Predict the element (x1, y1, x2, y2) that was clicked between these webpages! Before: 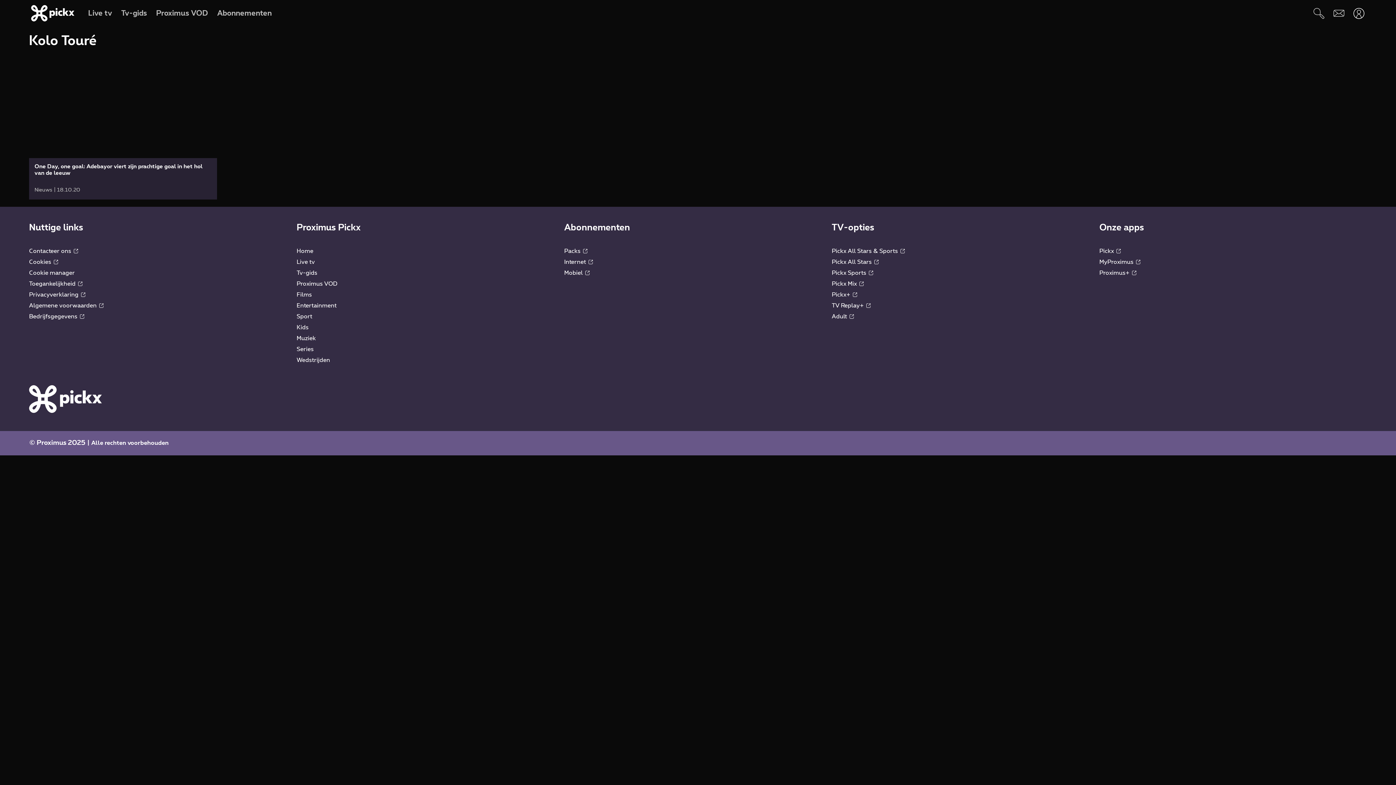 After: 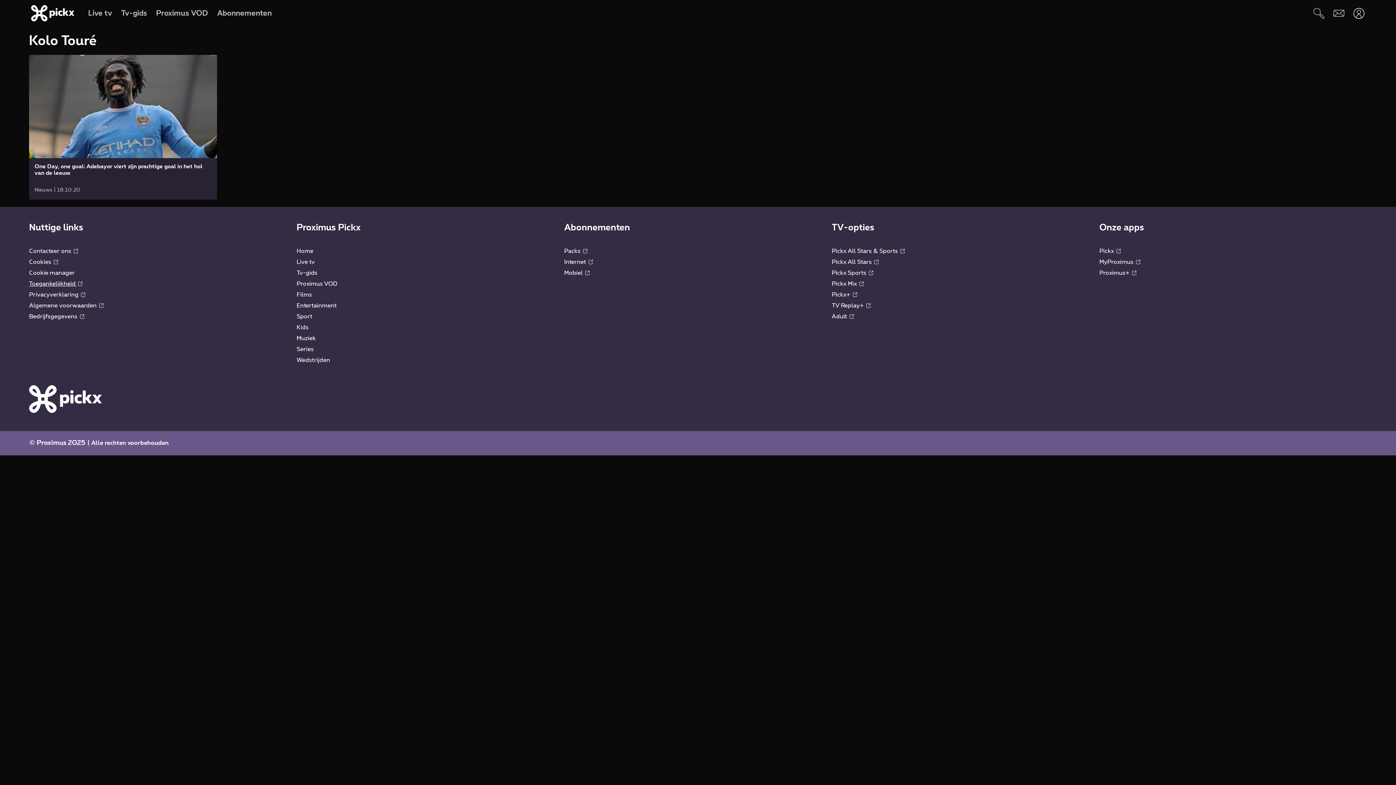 Action: label: Toegankelijkheid  bbox: (29, 108, 82, 114)